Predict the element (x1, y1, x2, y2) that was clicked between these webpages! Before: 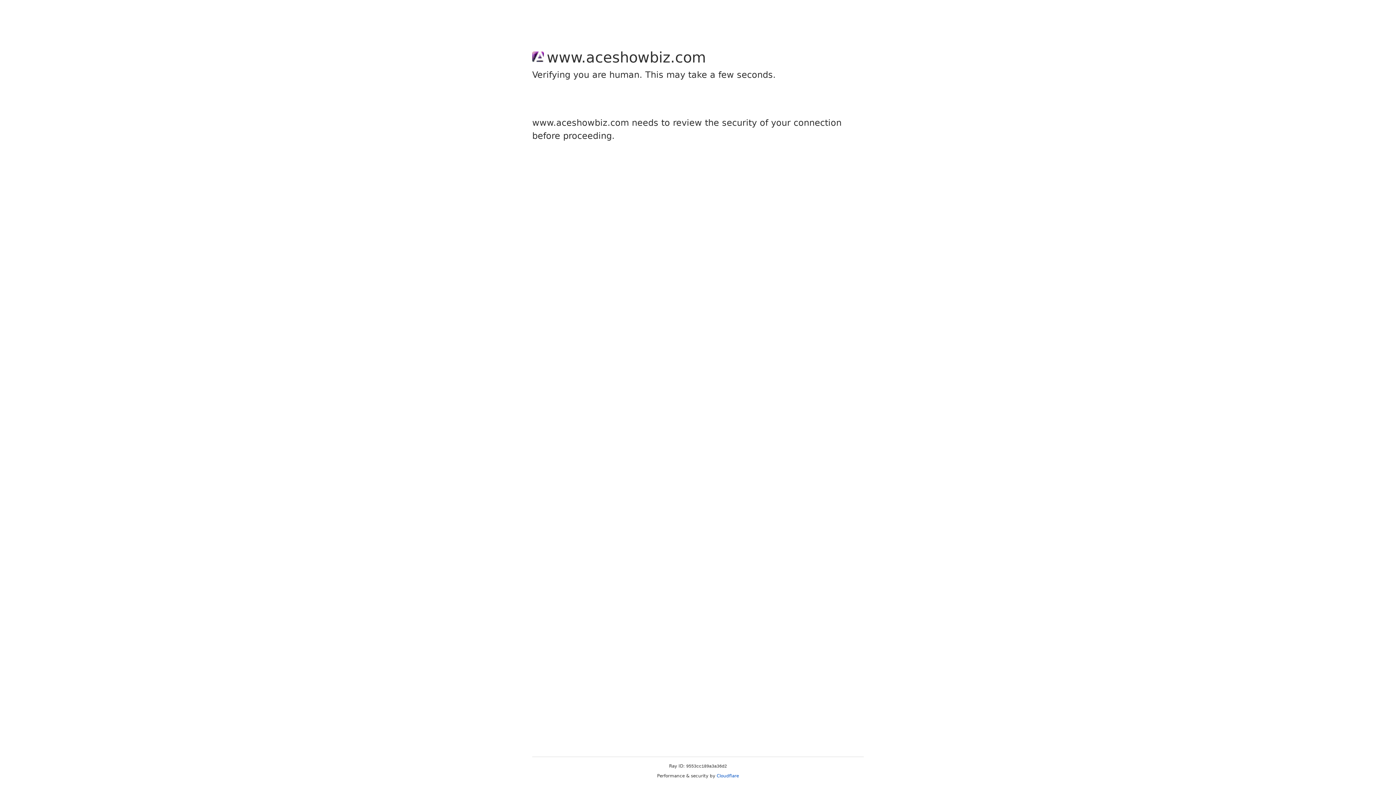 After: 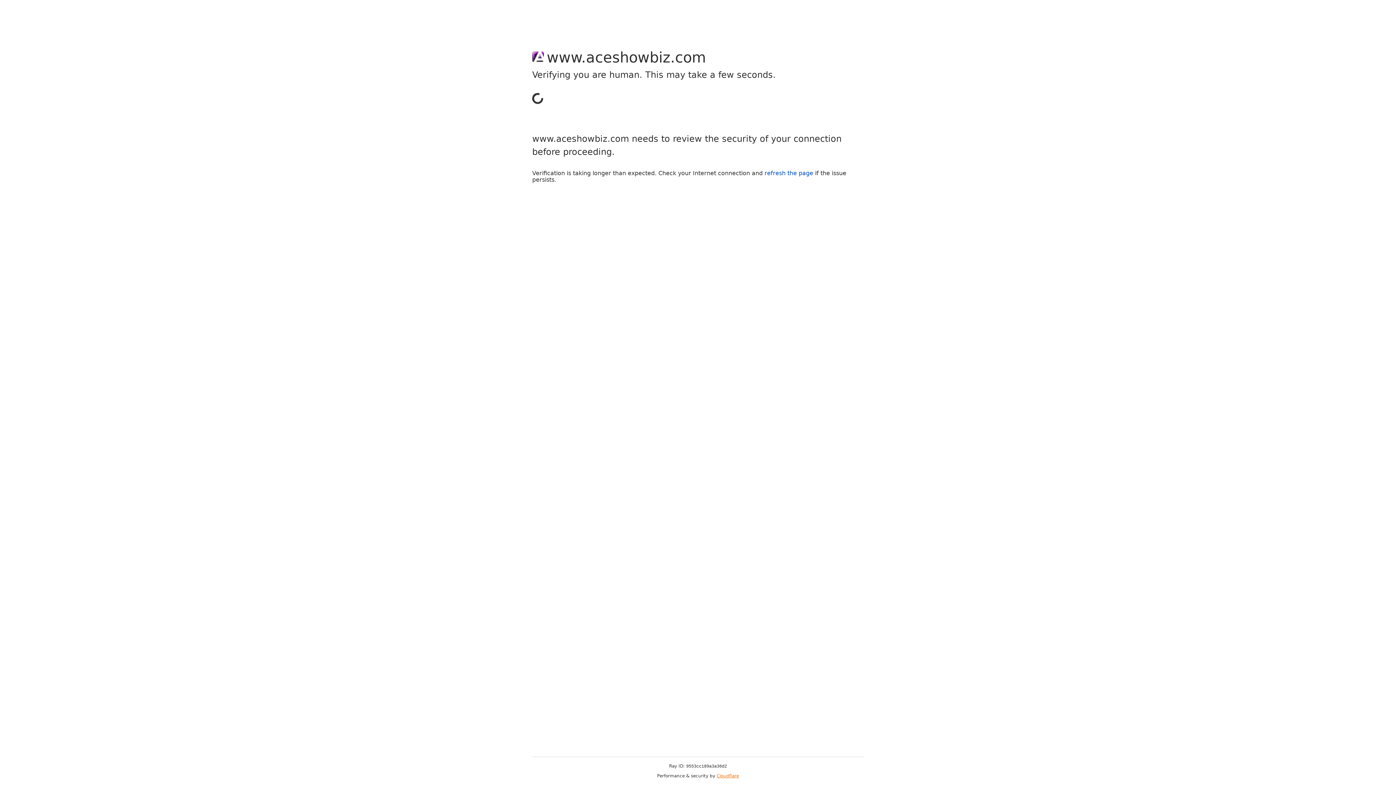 Action: label: Cloudflare bbox: (716, 773, 739, 778)